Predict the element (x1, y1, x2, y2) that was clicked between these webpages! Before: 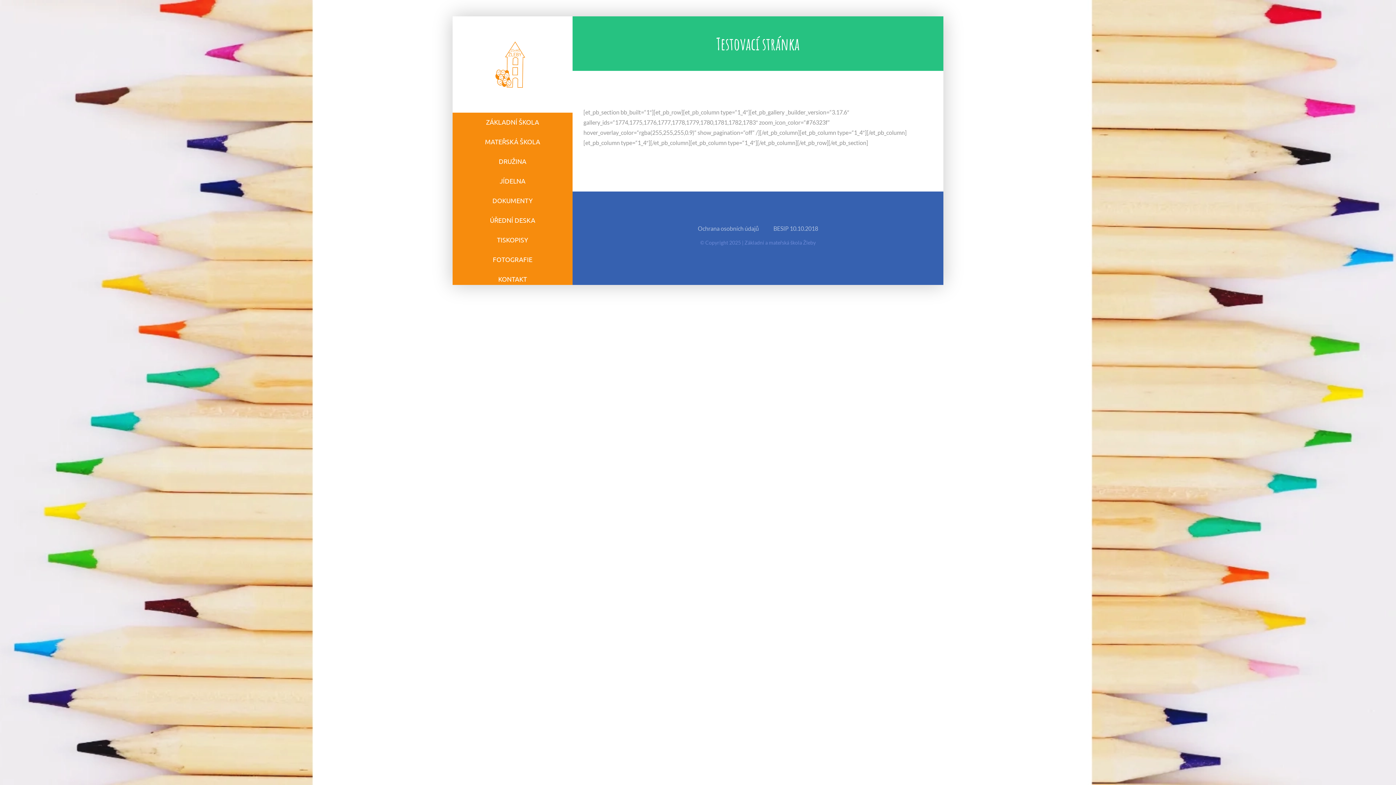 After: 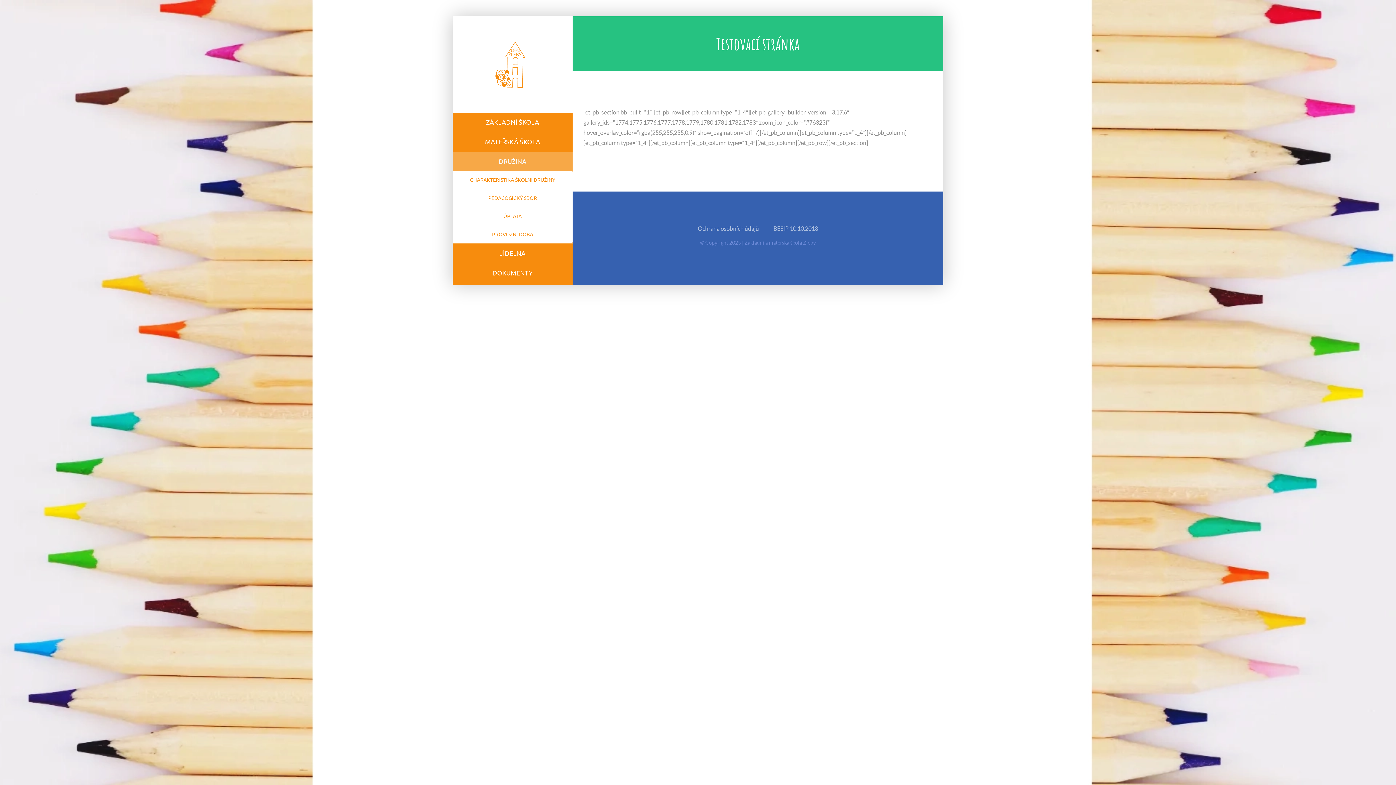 Action: label: DRUŽINA bbox: (452, 152, 572, 170)